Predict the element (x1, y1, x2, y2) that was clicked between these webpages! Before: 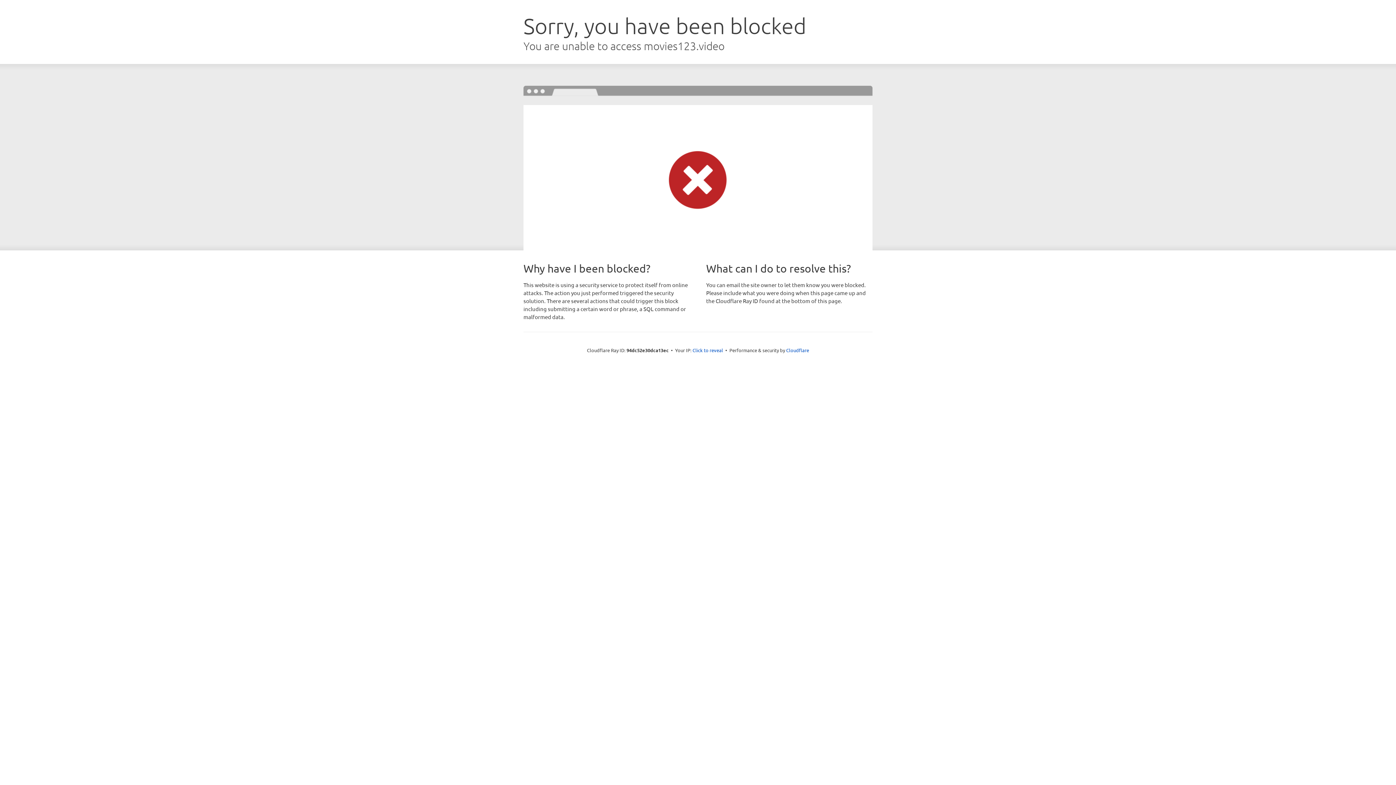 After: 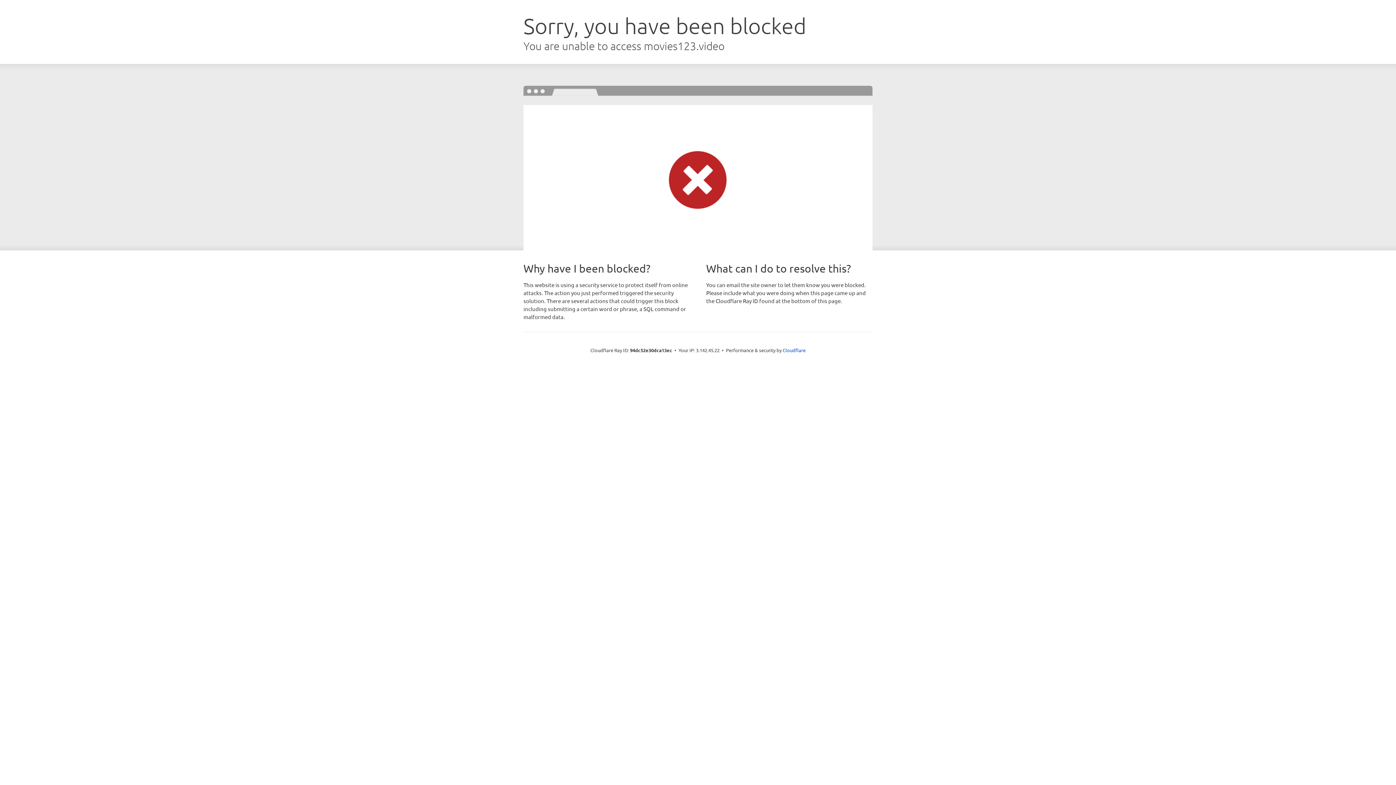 Action: label: Click to reveal bbox: (692, 346, 723, 353)